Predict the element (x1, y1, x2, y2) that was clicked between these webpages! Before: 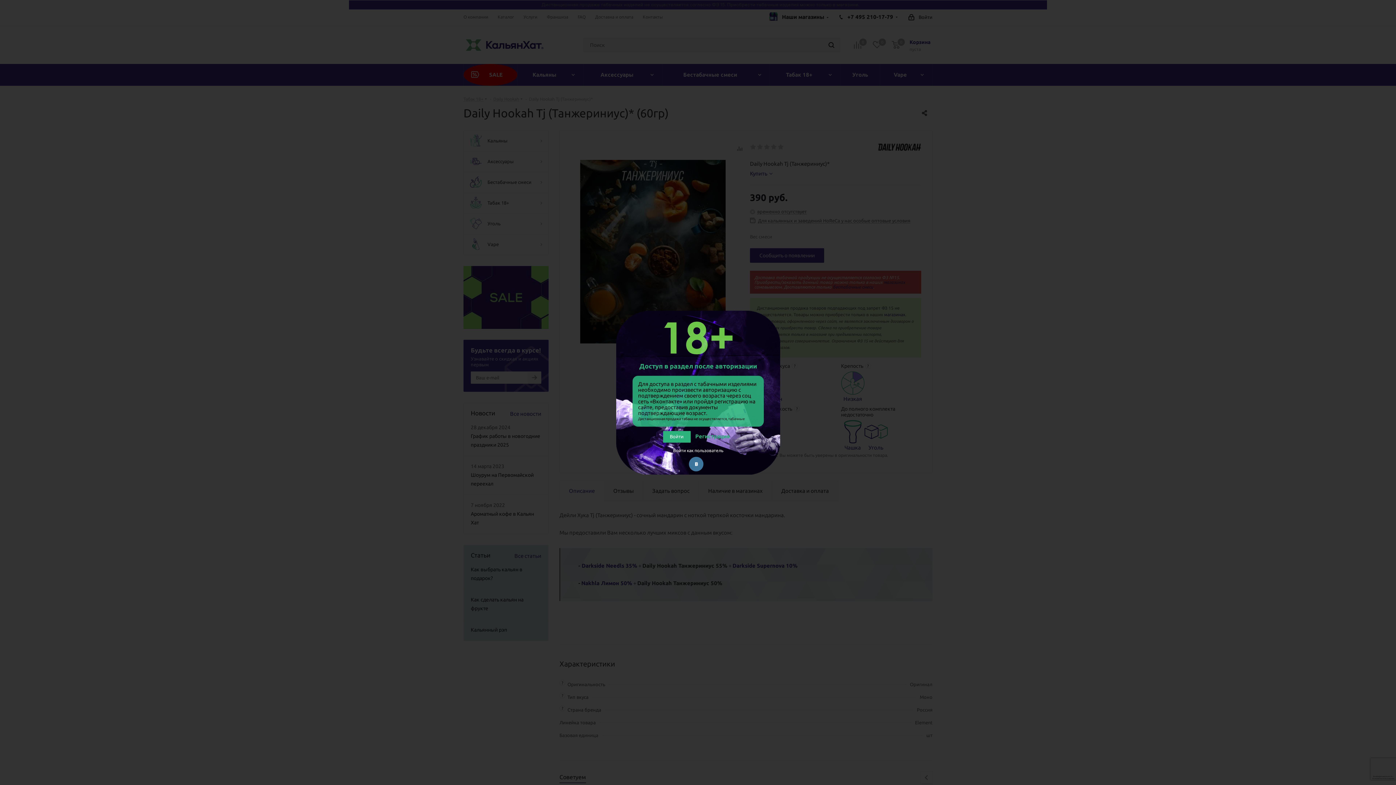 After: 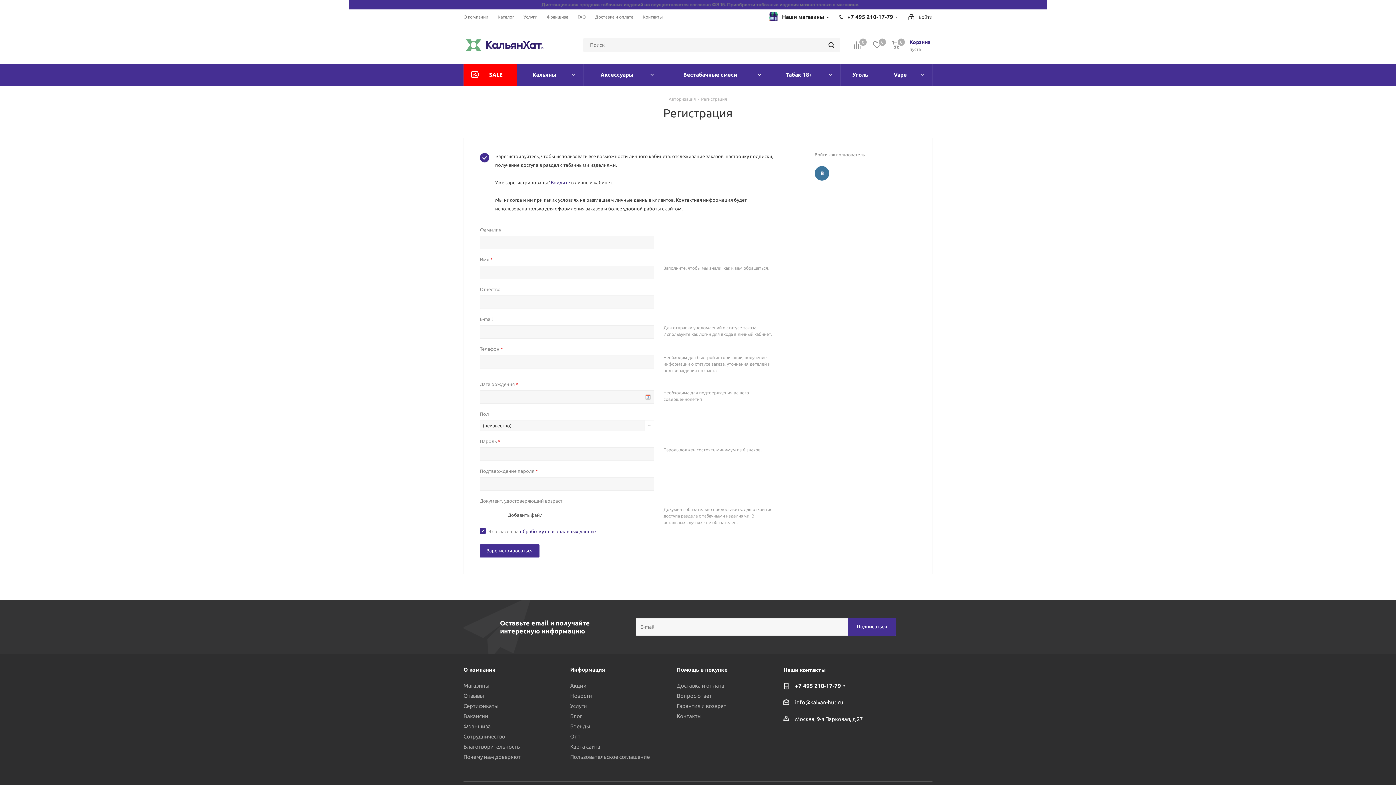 Action: label: Регистрация bbox: (691, 428, 733, 444)